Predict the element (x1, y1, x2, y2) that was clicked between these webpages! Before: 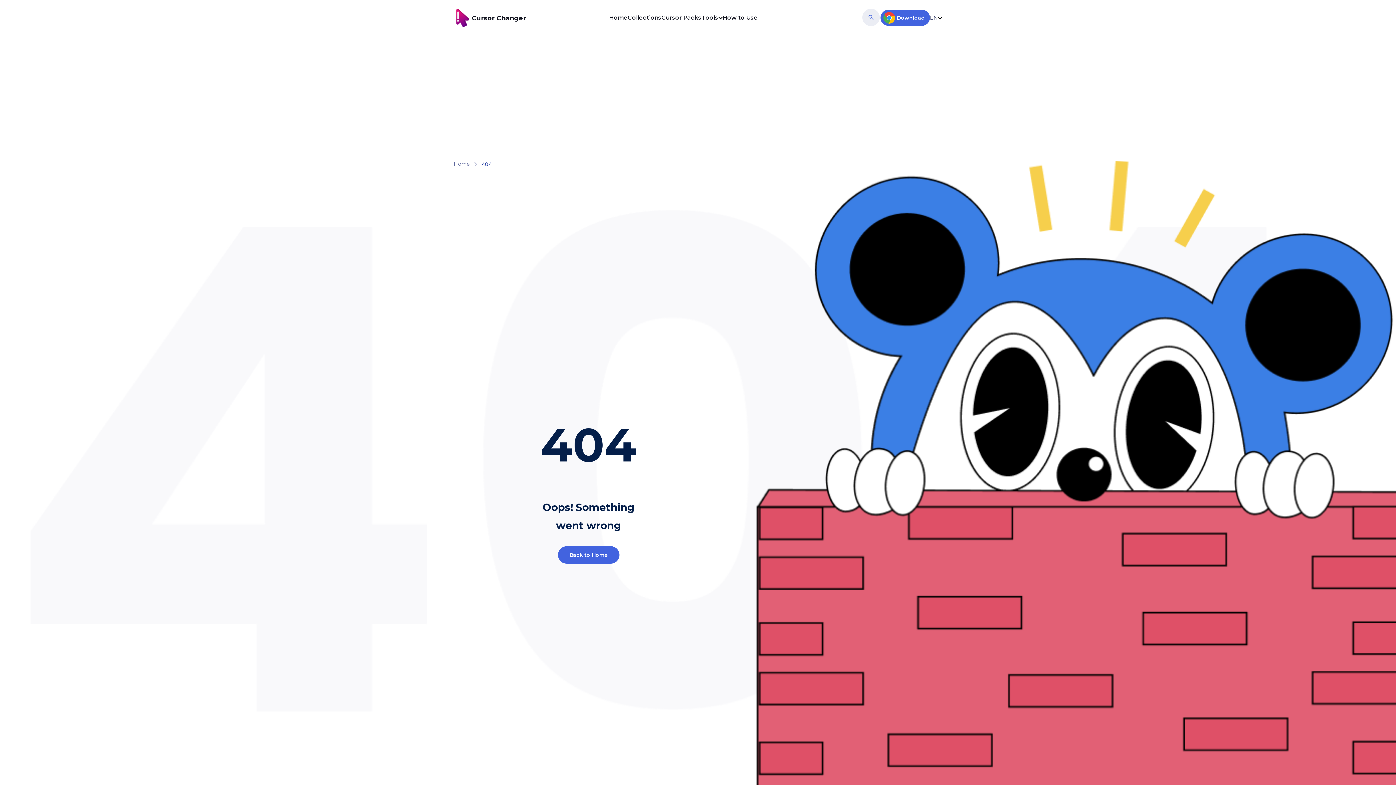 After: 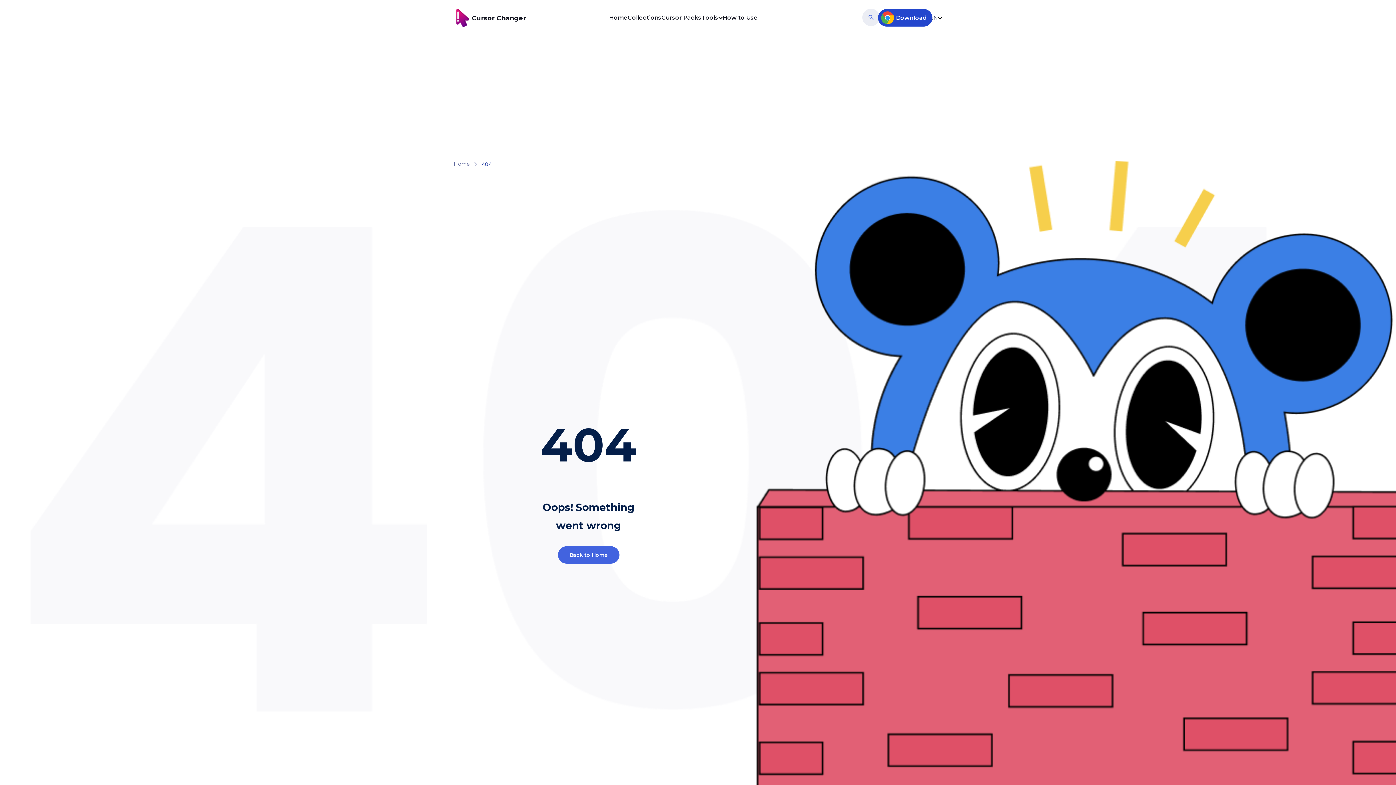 Action: bbox: (880, 9, 930, 25) label: Download